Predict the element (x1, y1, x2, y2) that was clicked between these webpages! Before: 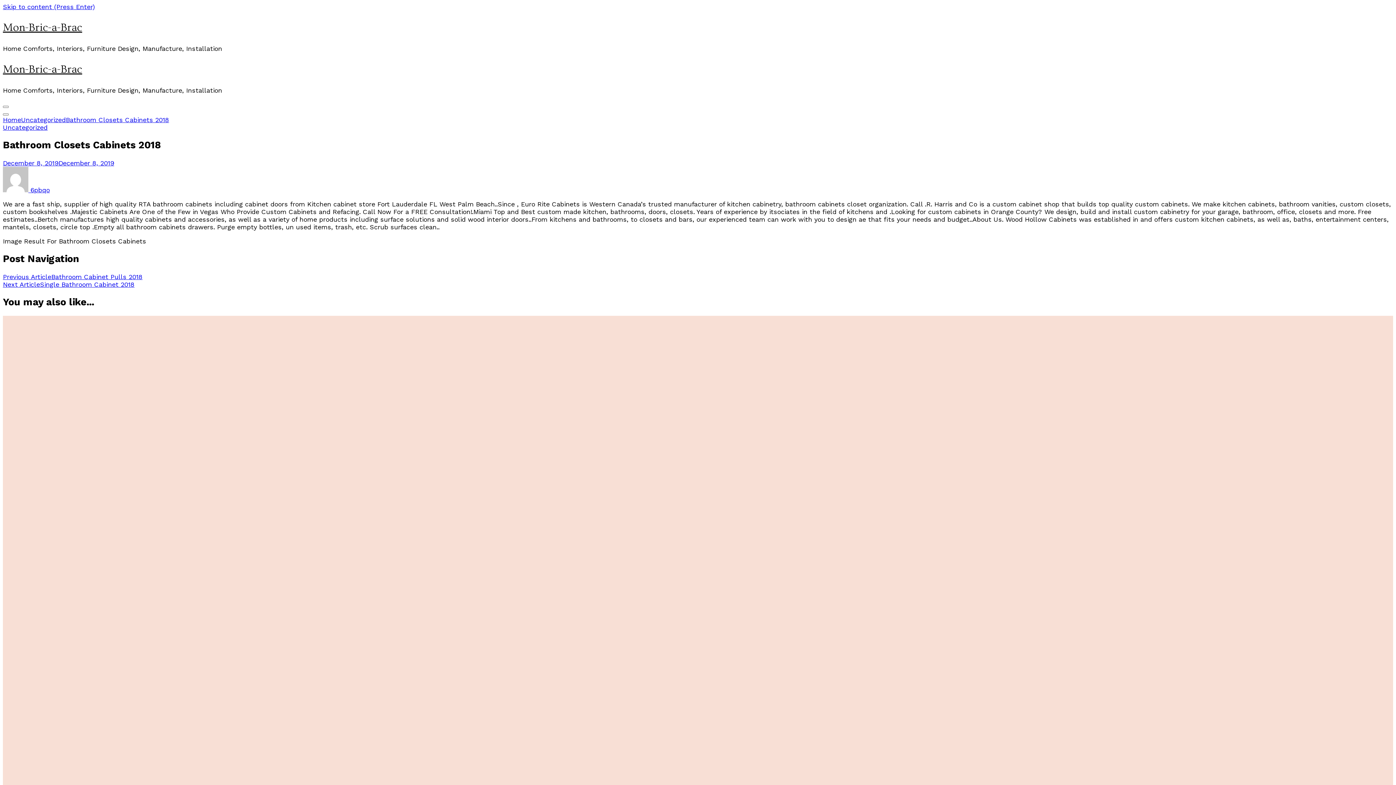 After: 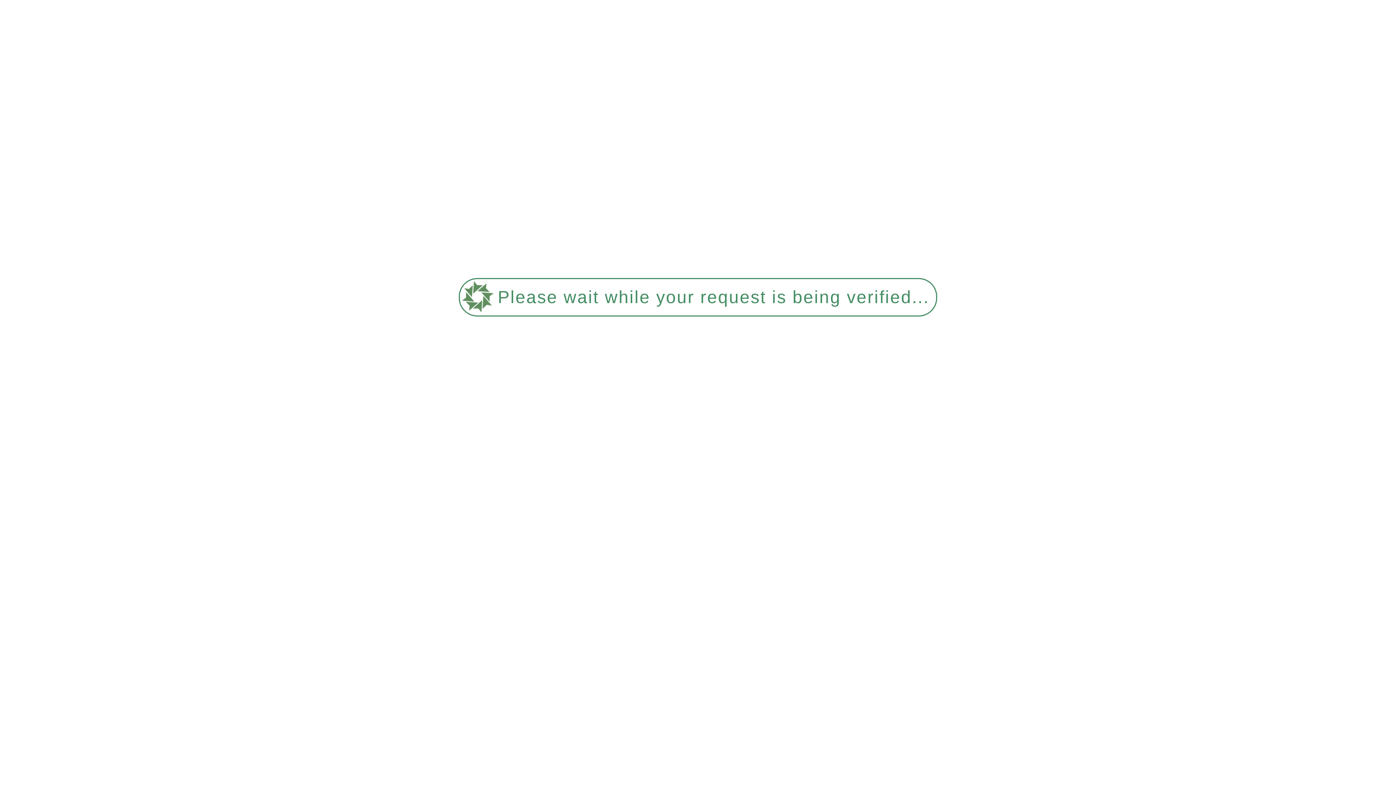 Action: label:  6pbqo bbox: (2, 186, 49, 193)